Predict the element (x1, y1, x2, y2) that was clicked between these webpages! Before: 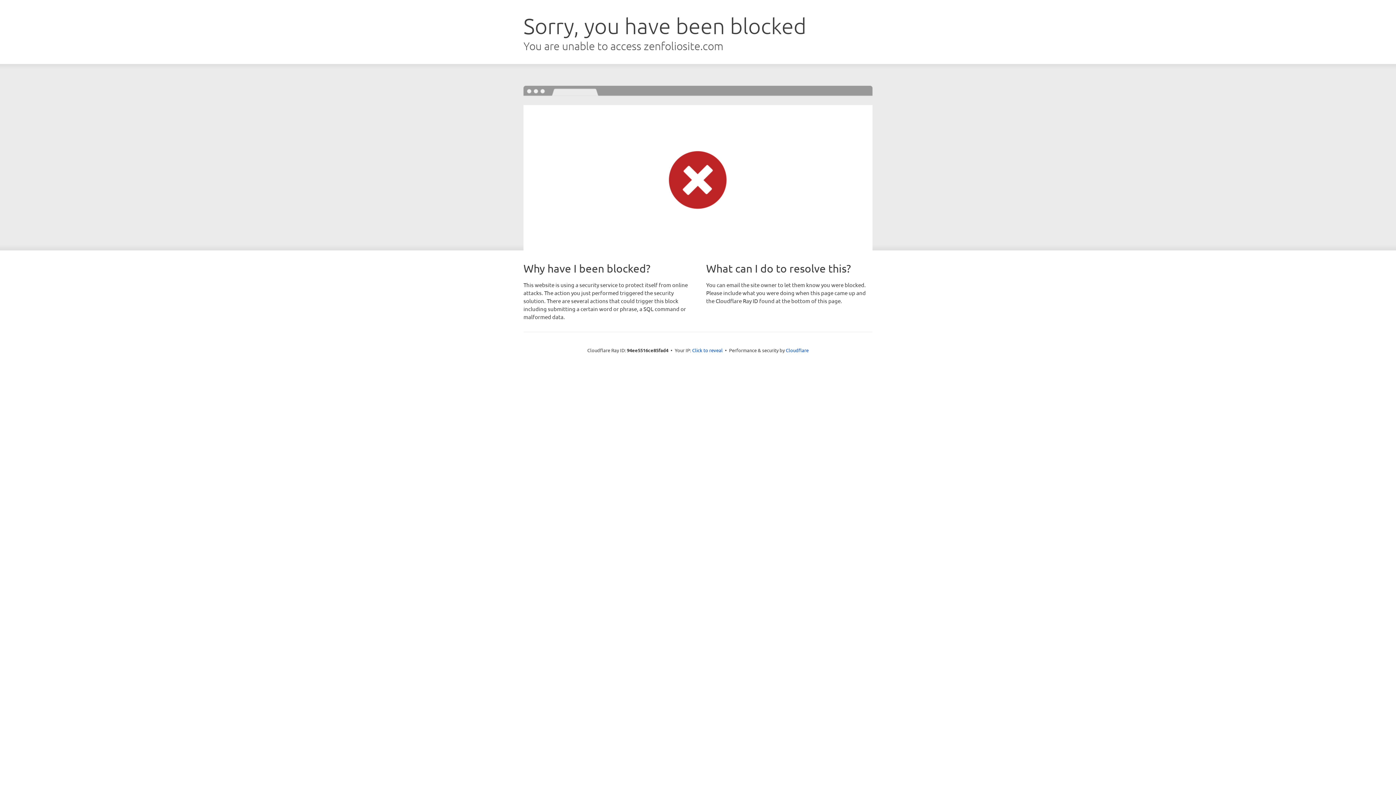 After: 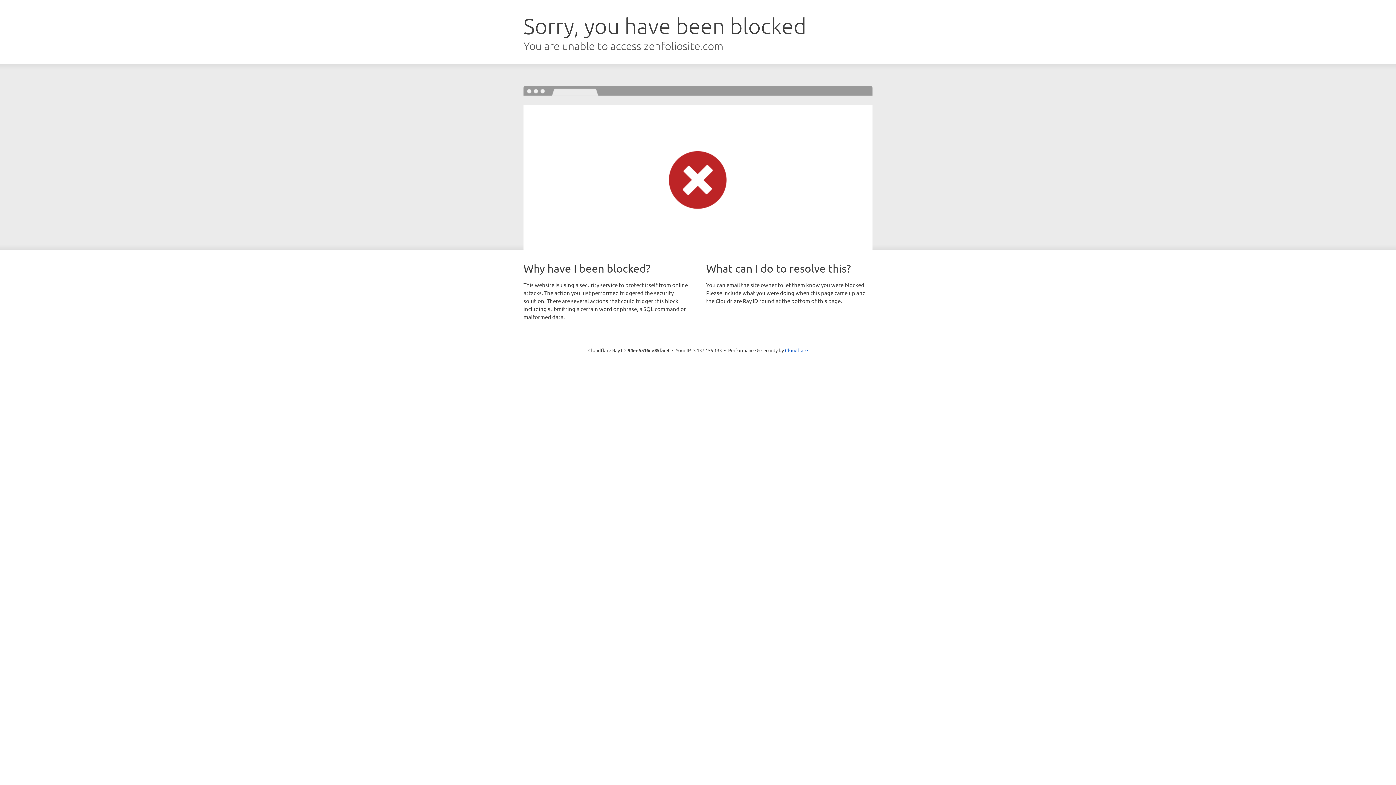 Action: bbox: (692, 346, 722, 353) label: Click to reveal